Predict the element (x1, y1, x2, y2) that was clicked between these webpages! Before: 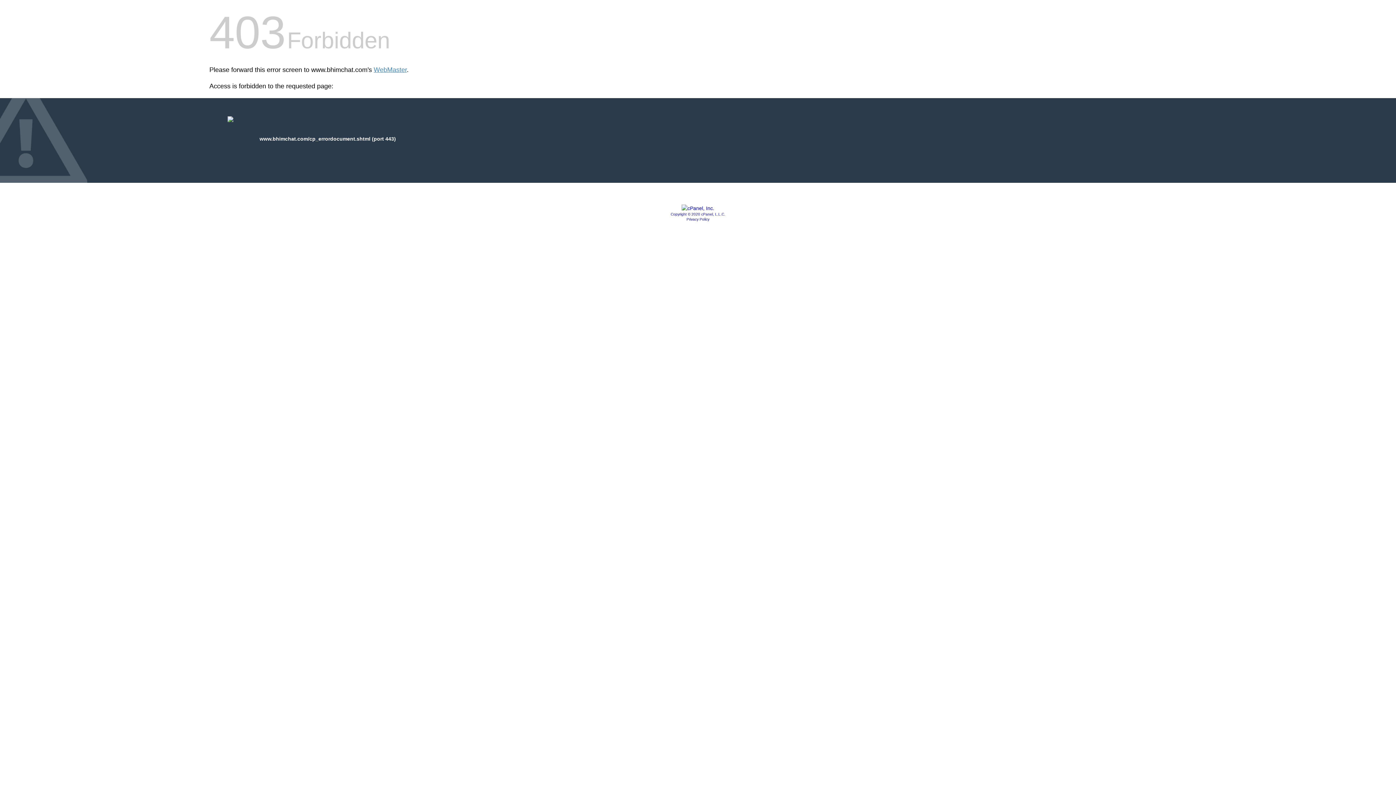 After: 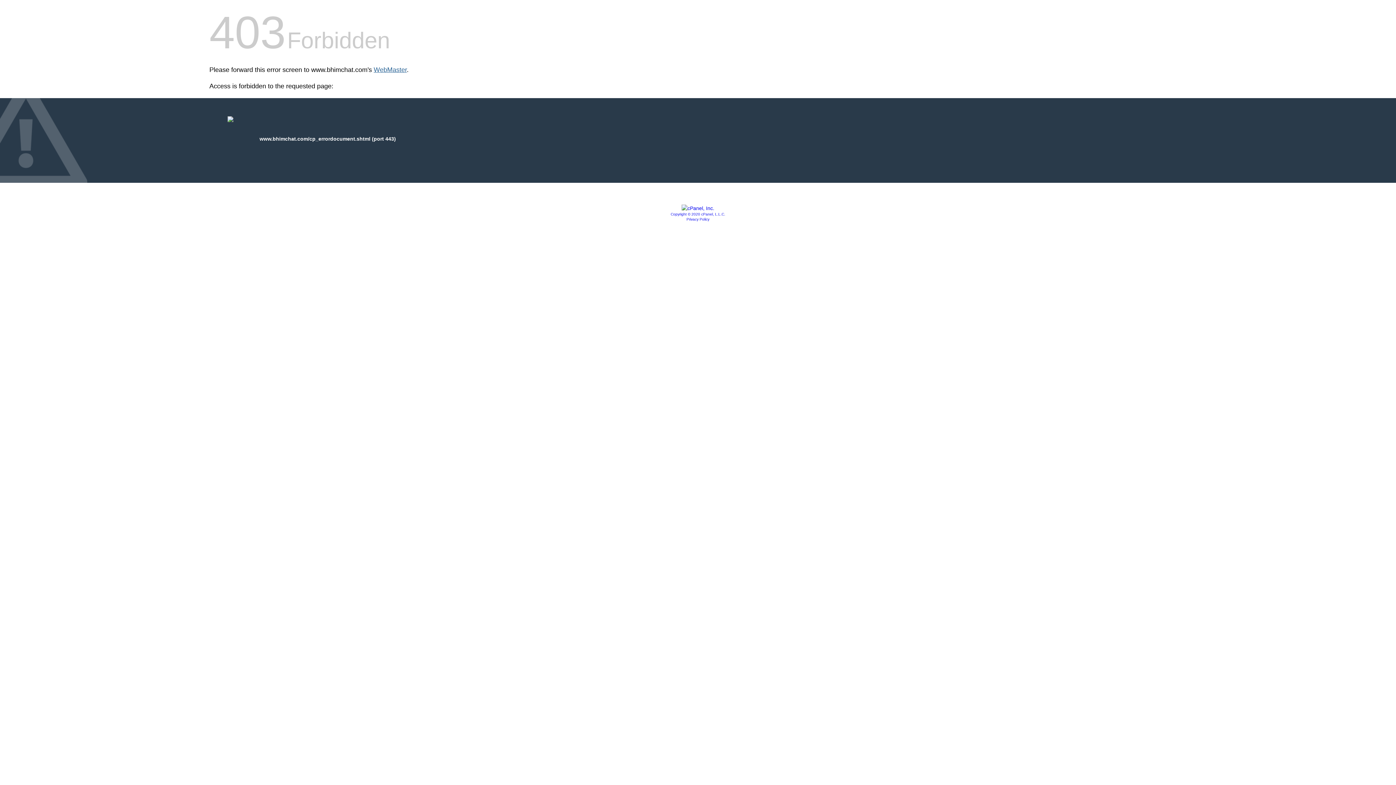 Action: label: WebMaster bbox: (373, 66, 406, 73)